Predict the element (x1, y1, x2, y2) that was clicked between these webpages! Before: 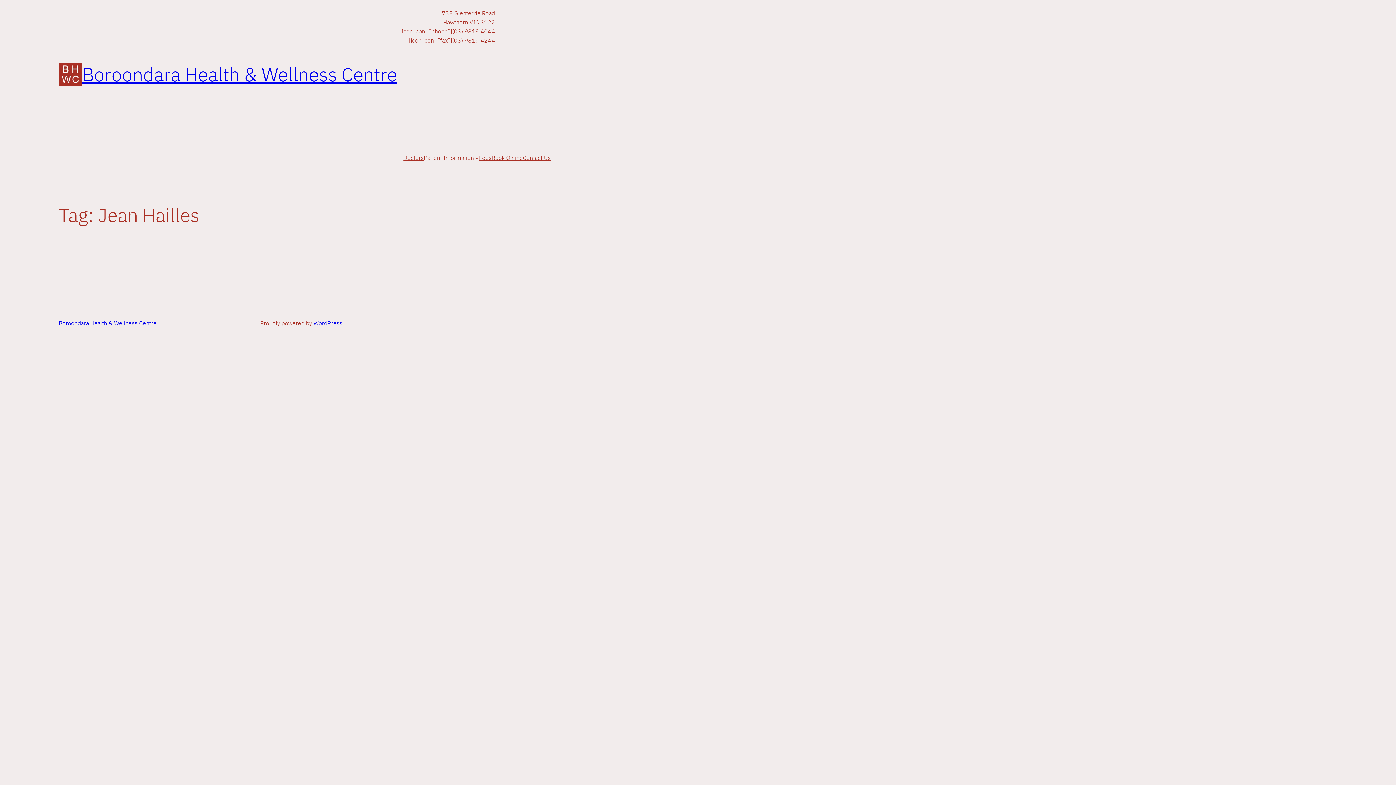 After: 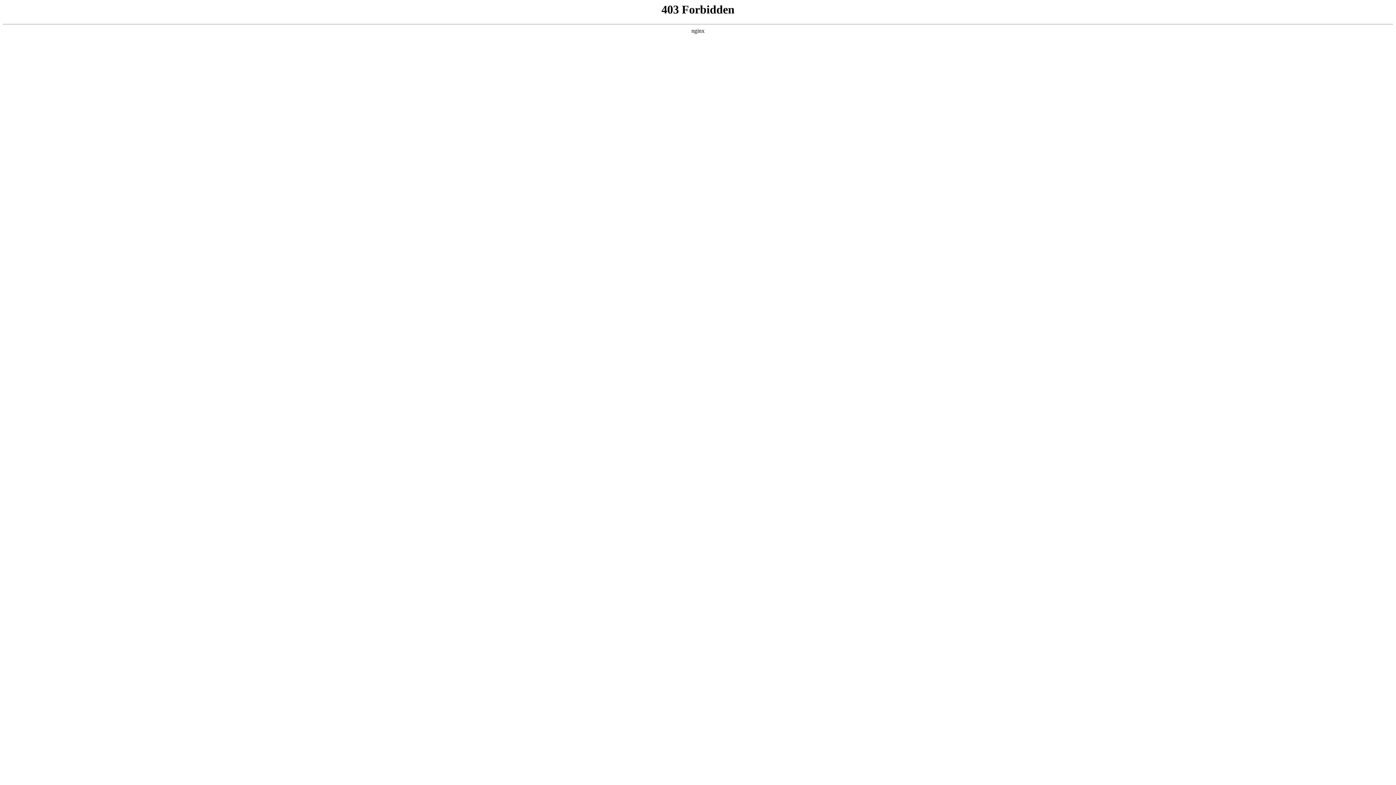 Action: bbox: (313, 319, 342, 326) label: WordPress